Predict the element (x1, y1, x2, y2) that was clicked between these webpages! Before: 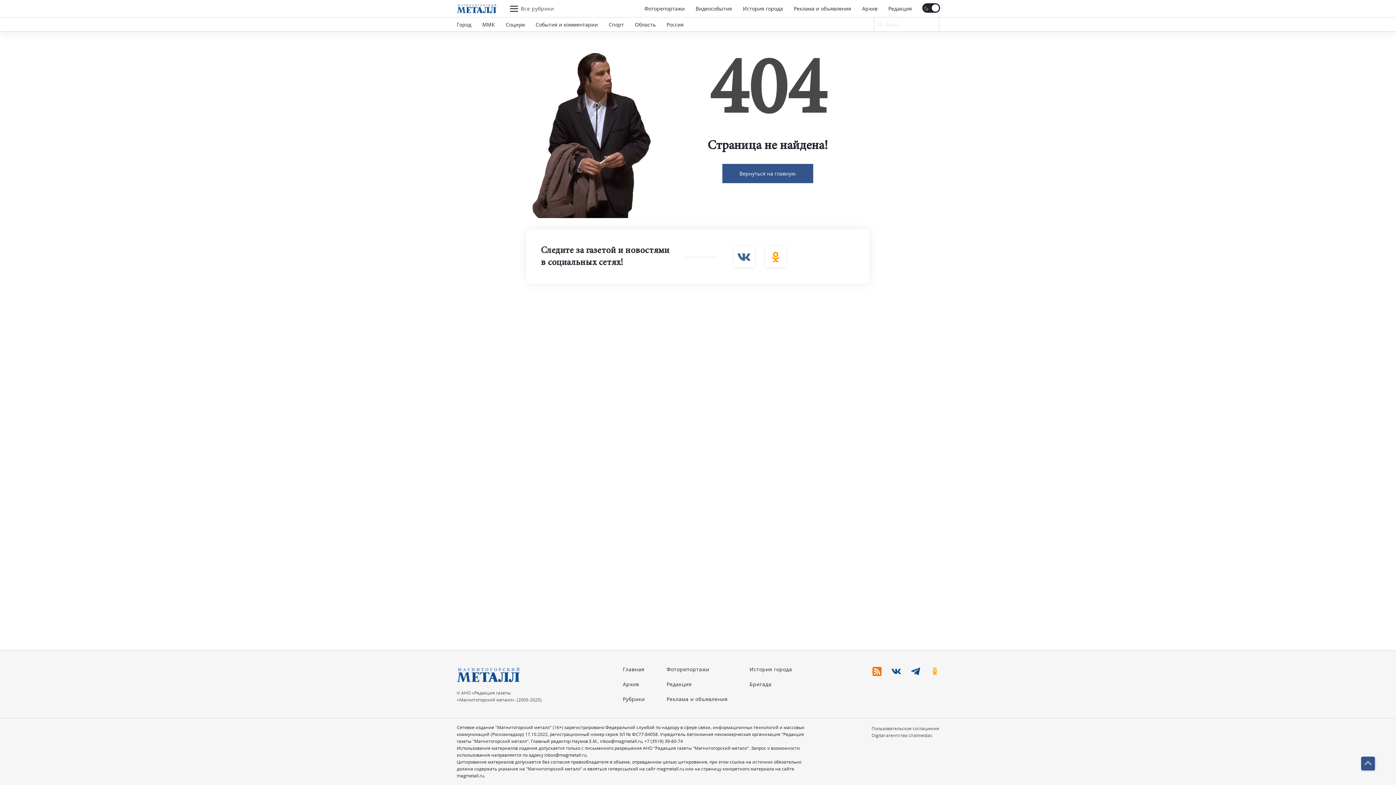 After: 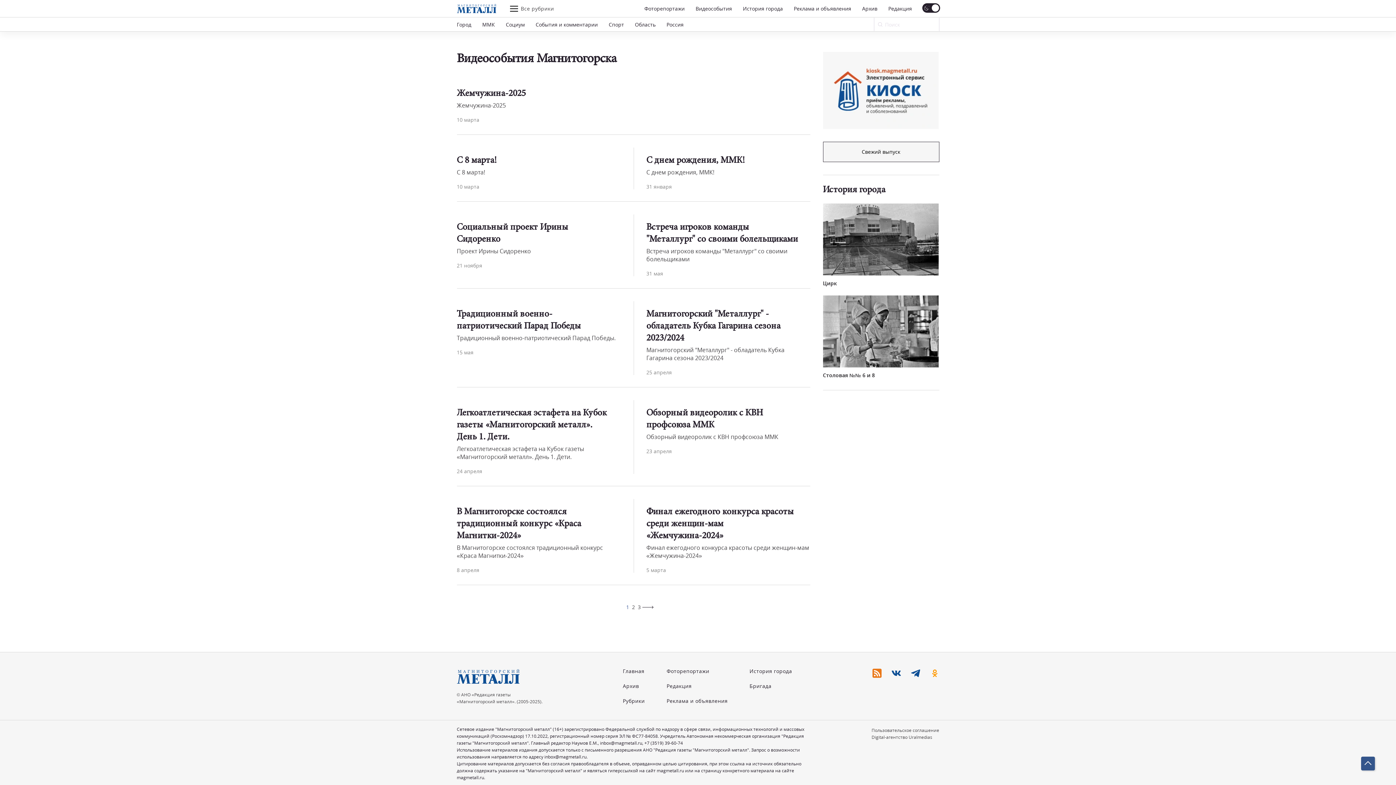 Action: label: Видеособытия bbox: (695, 5, 732, 12)